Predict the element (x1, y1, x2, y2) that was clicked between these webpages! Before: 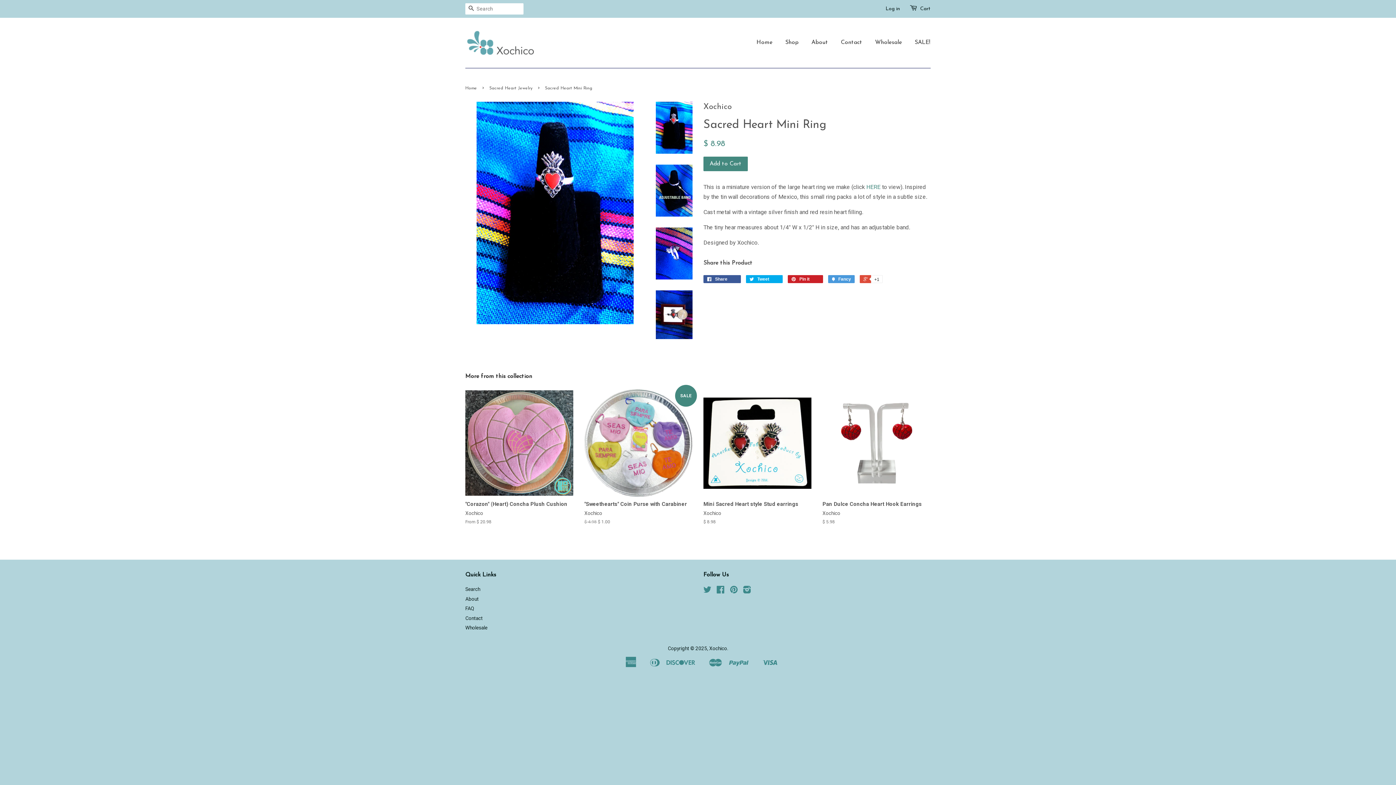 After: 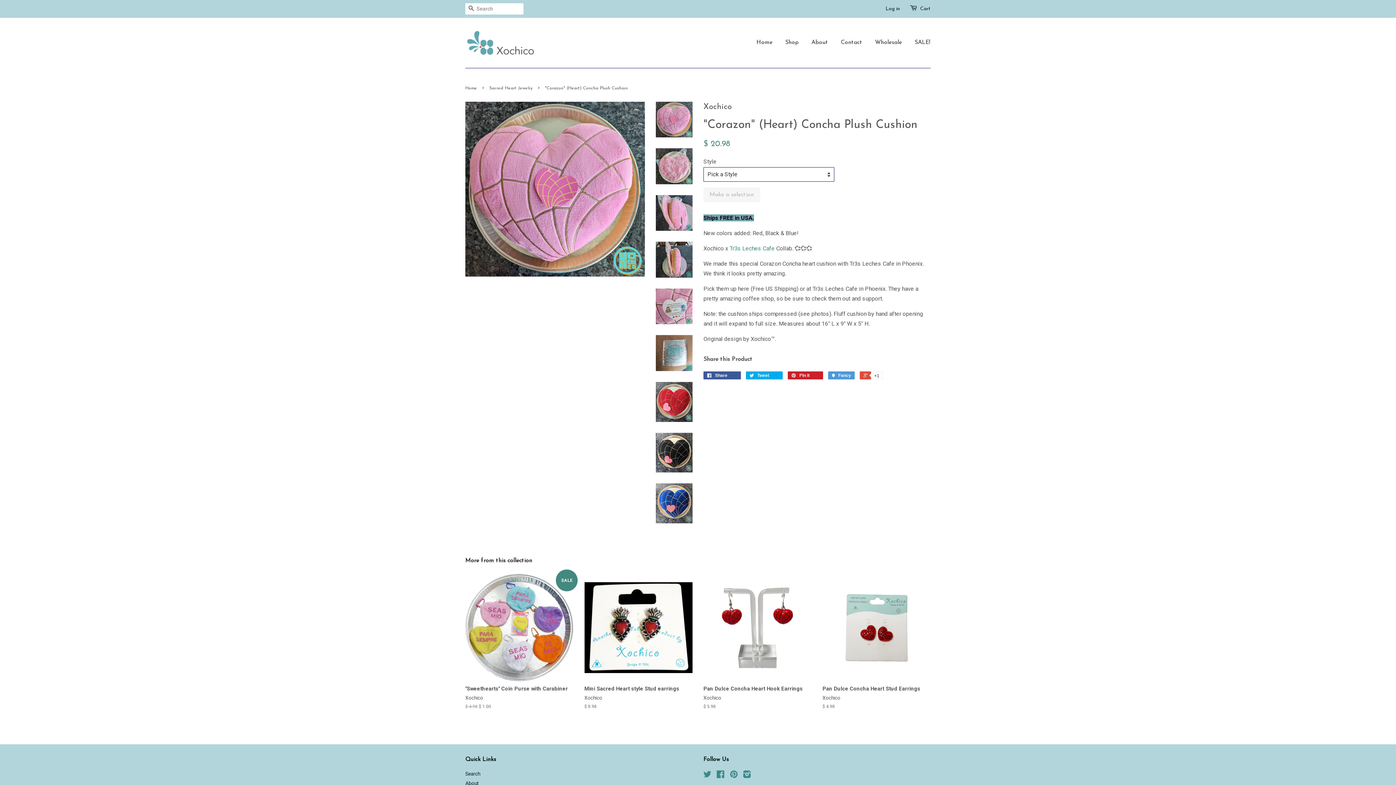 Action: label: "Corazon" (Heart) Concha Plush Cushion

Xochico

From $ 20.98 bbox: (465, 389, 573, 538)